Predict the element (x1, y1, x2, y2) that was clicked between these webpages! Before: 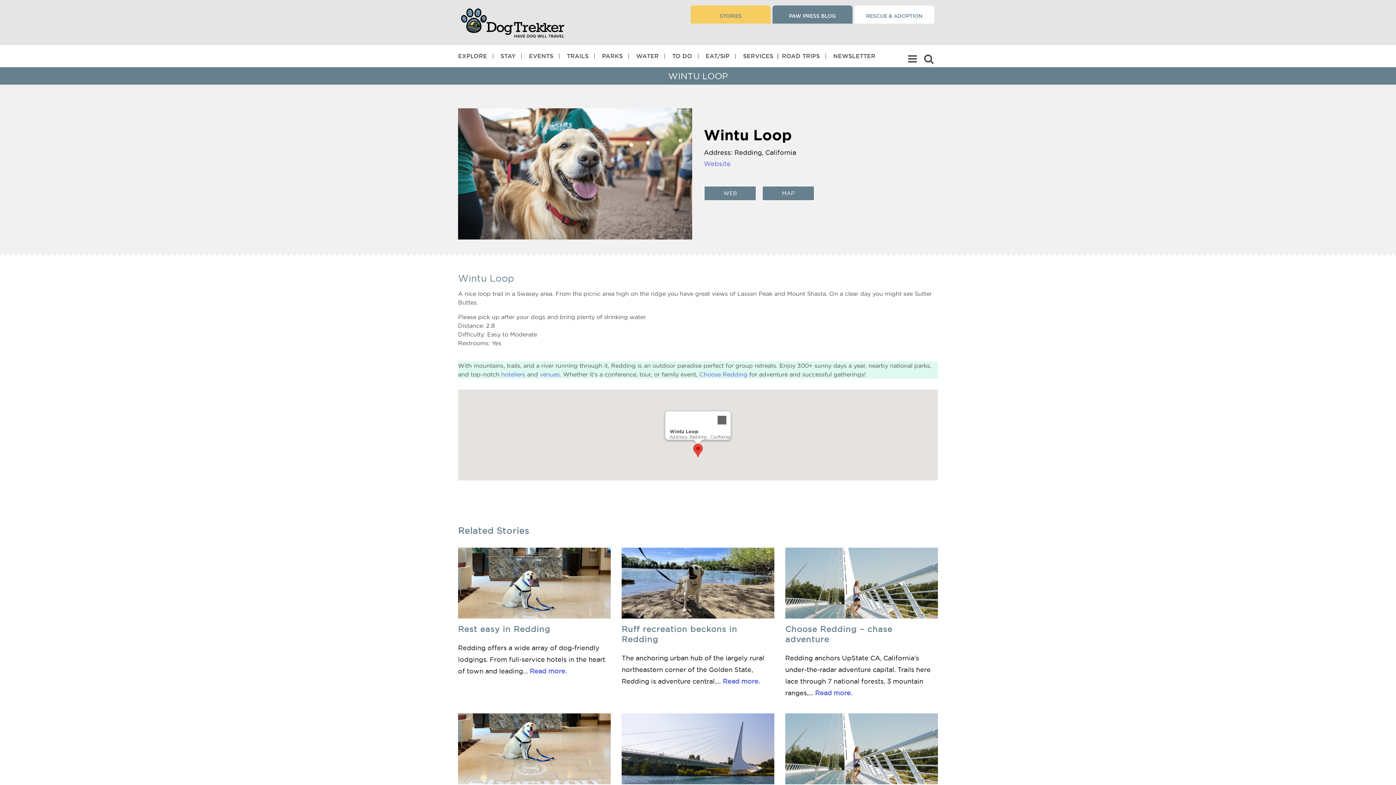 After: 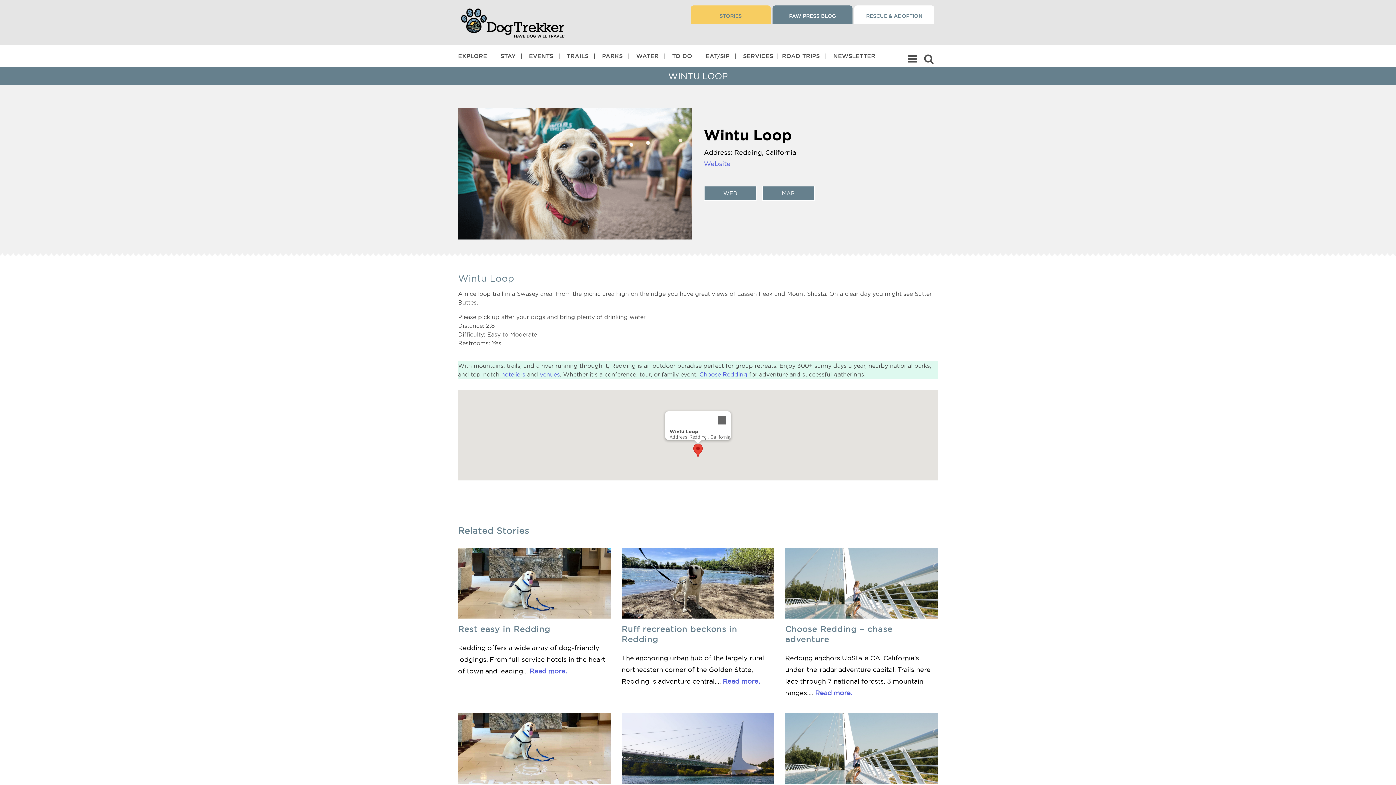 Action: bbox: (693, 443, 702, 457) label: Wintu Loop